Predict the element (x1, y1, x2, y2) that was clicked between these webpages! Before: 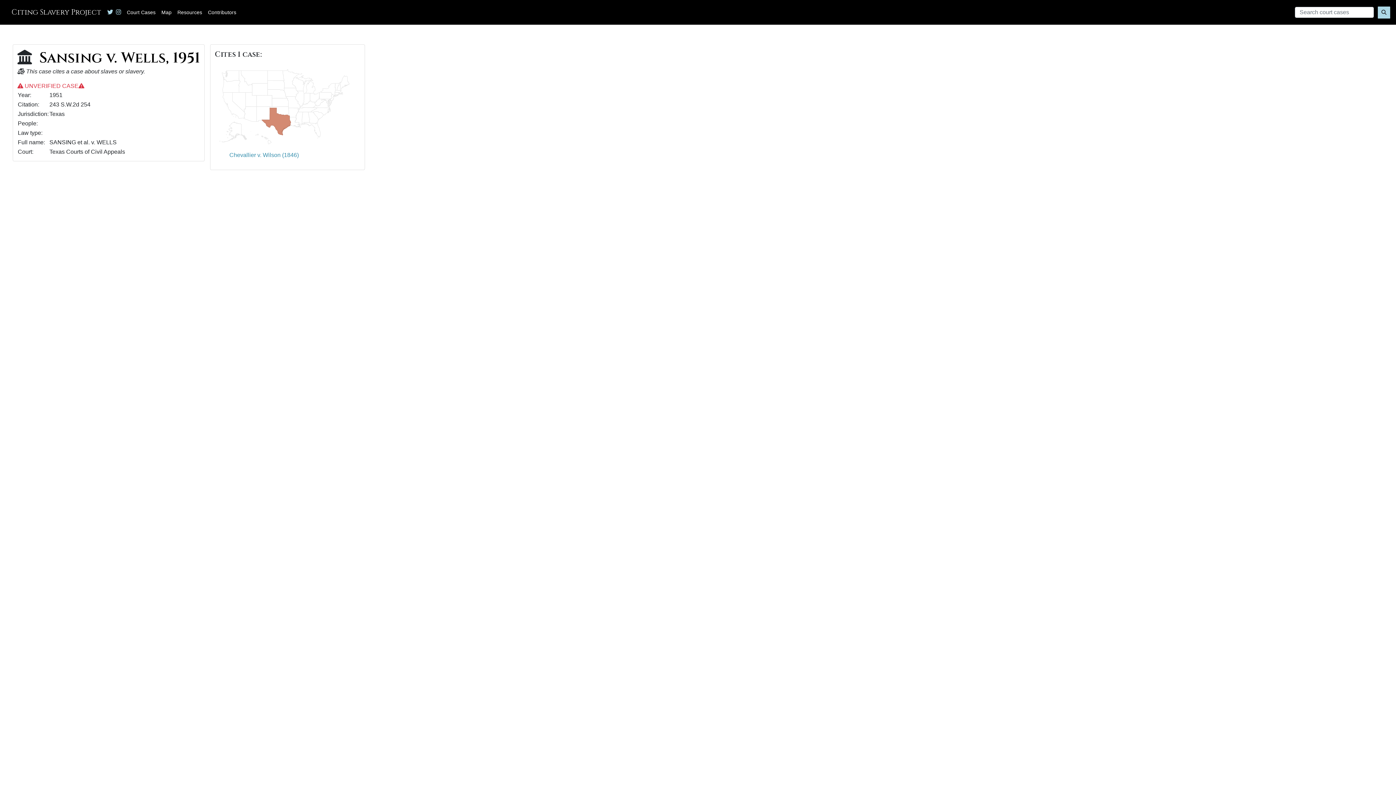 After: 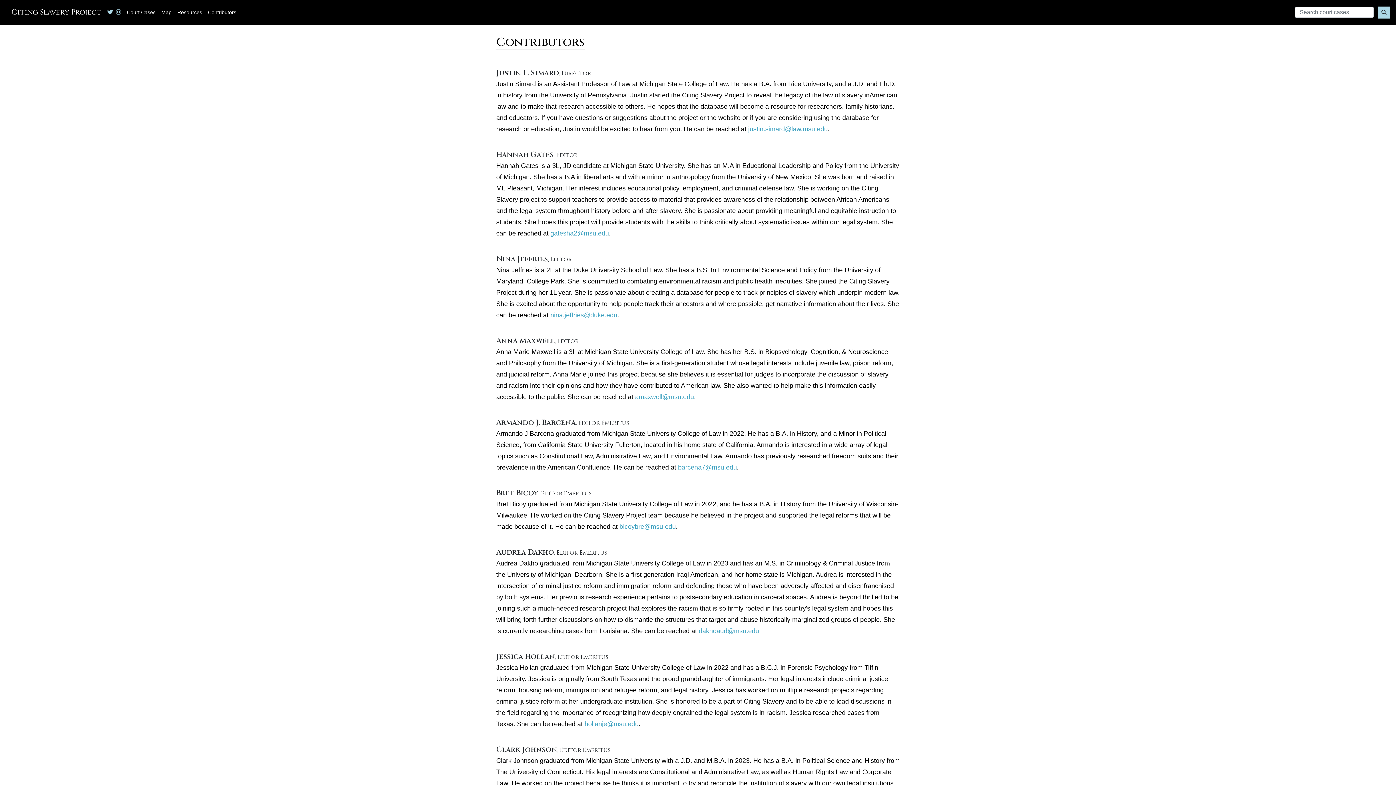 Action: label: Contributors bbox: (205, 2, 239, 21)